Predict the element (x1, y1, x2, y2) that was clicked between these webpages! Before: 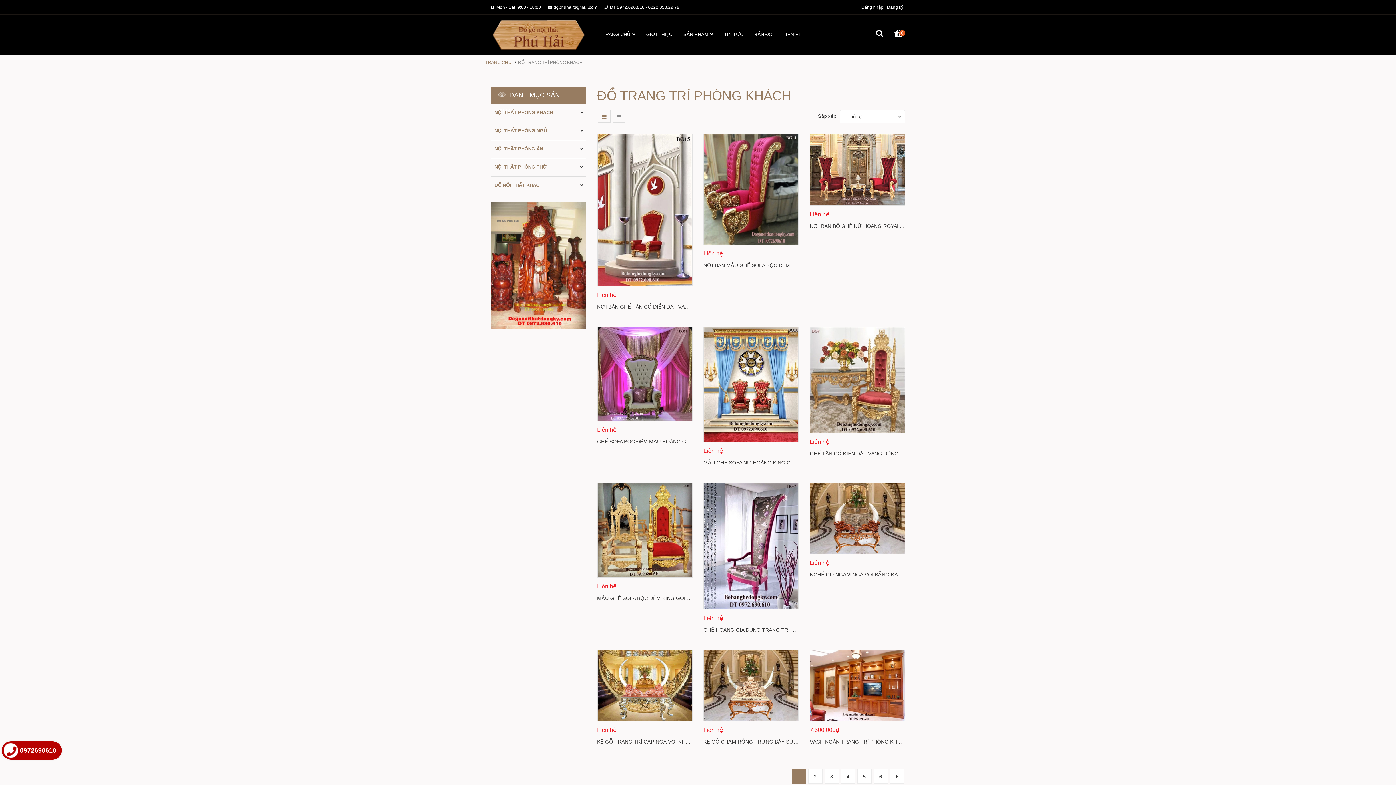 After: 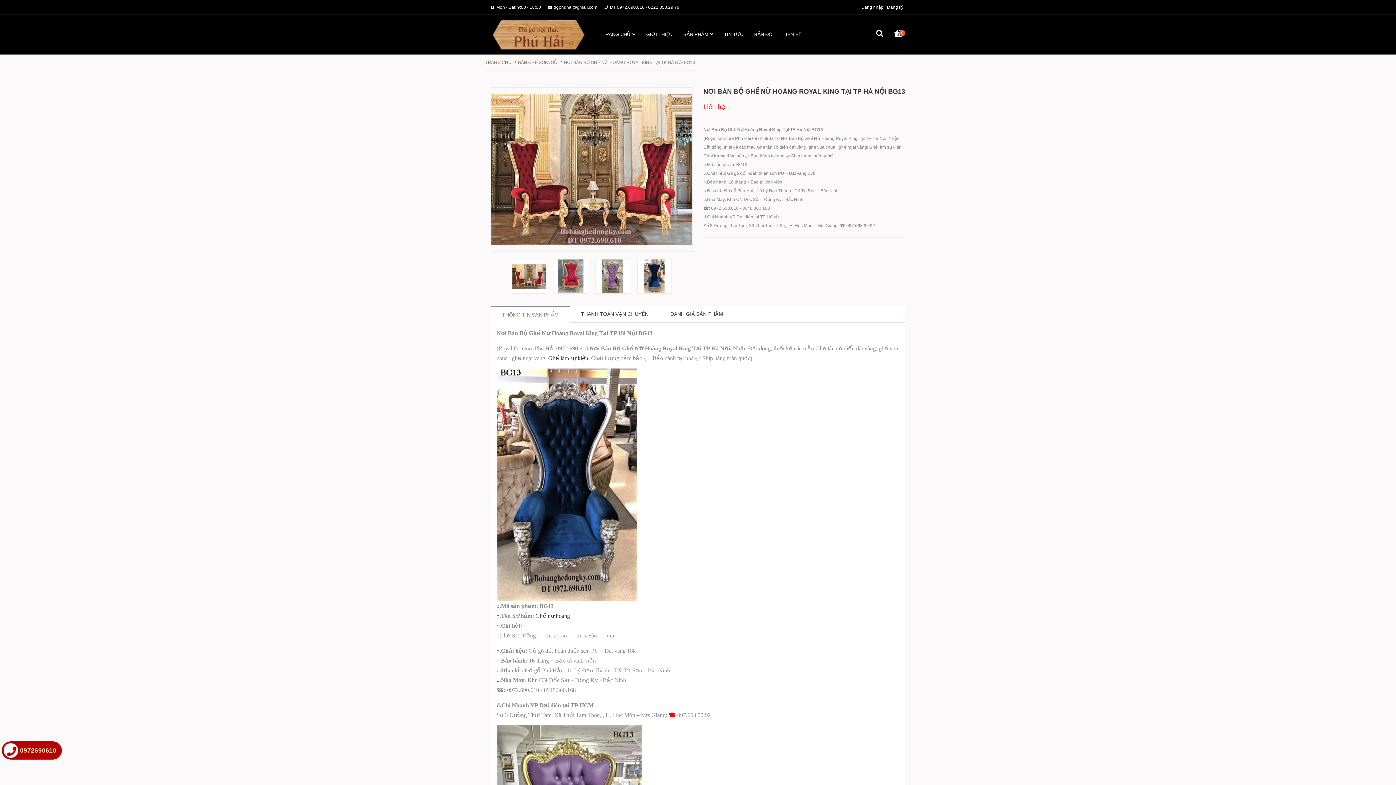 Action: label: NƠI BÁN BỘ GHẾ NỮ HOÀNG ROYAL KING TẠI TP HÀ NỘI BG13 bbox: (809, 223, 964, 229)